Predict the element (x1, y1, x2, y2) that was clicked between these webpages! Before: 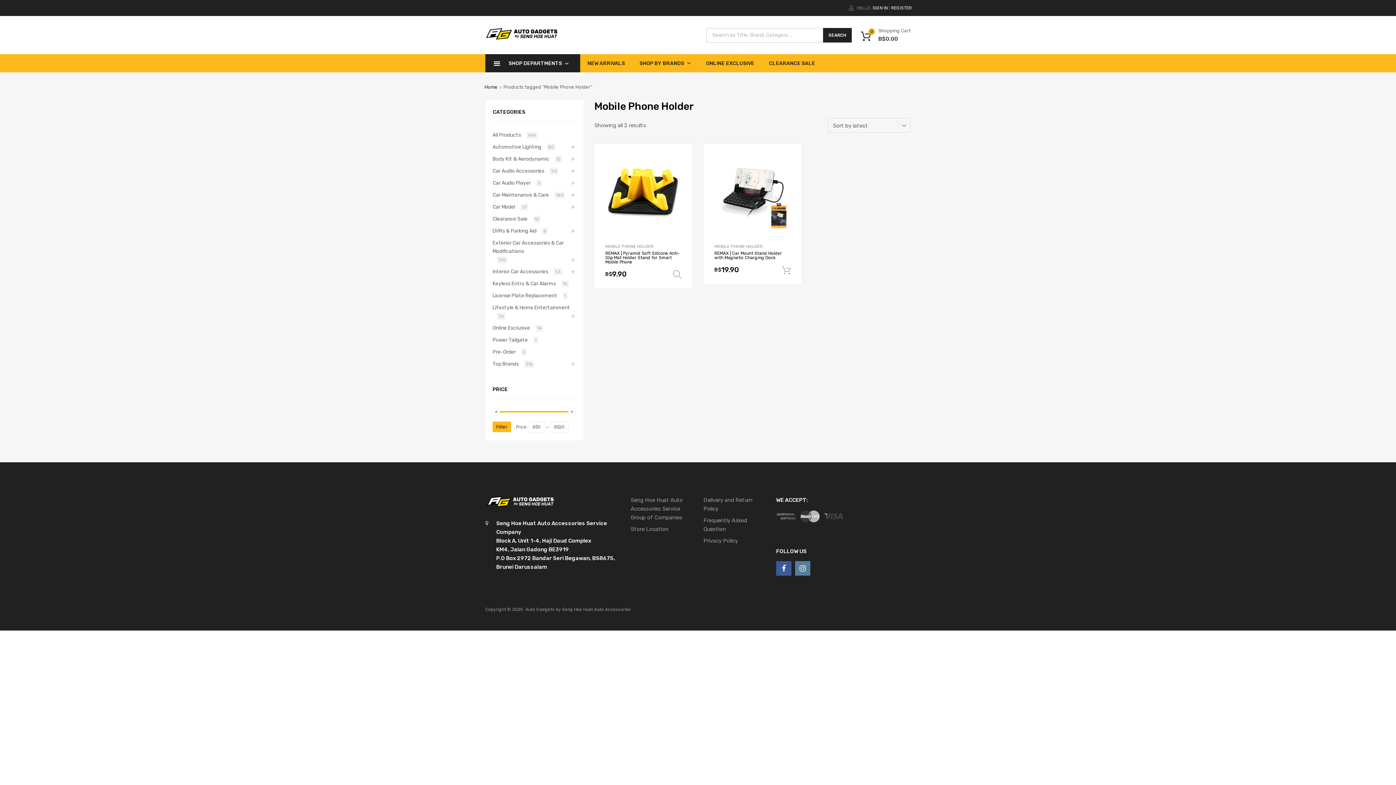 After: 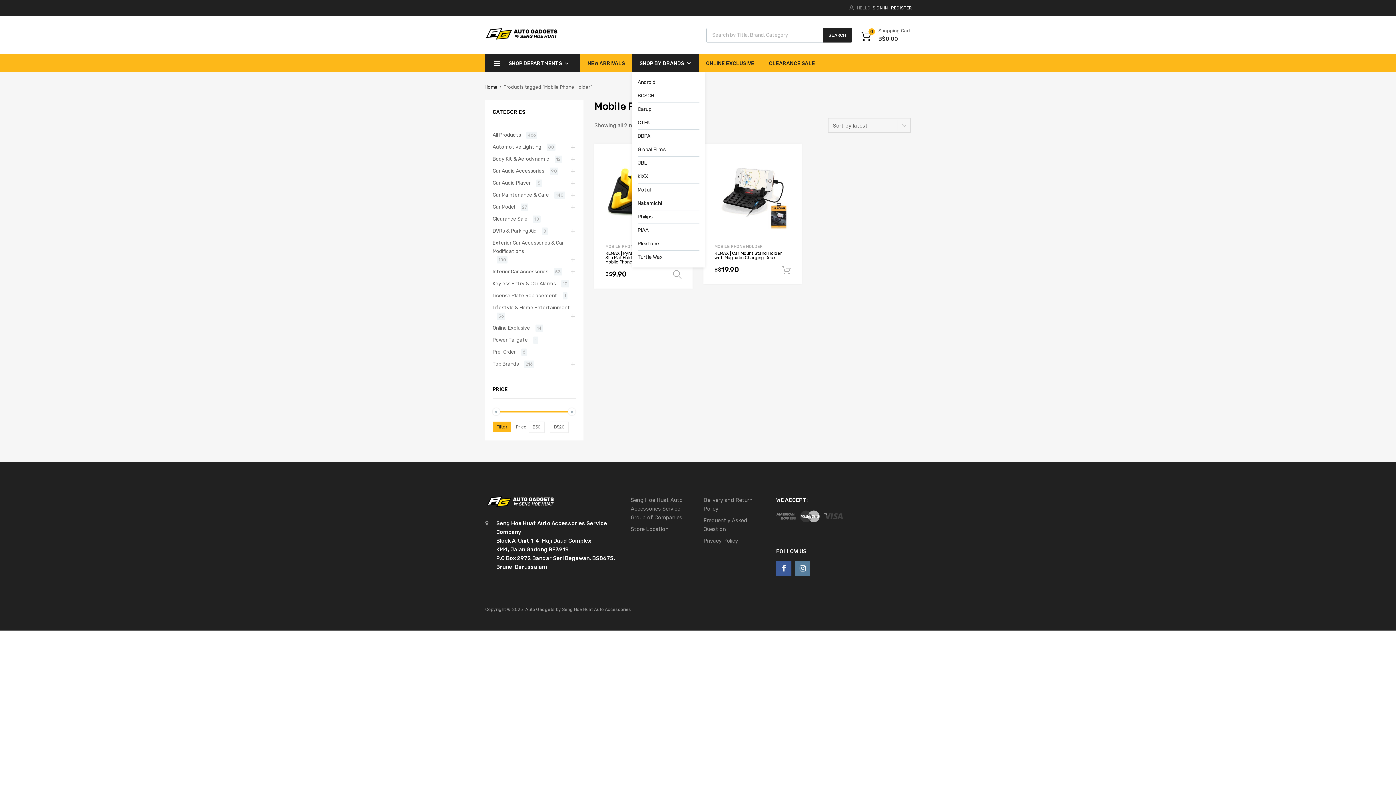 Action: label: SHOP BY BRANDS bbox: (632, 54, 698, 72)